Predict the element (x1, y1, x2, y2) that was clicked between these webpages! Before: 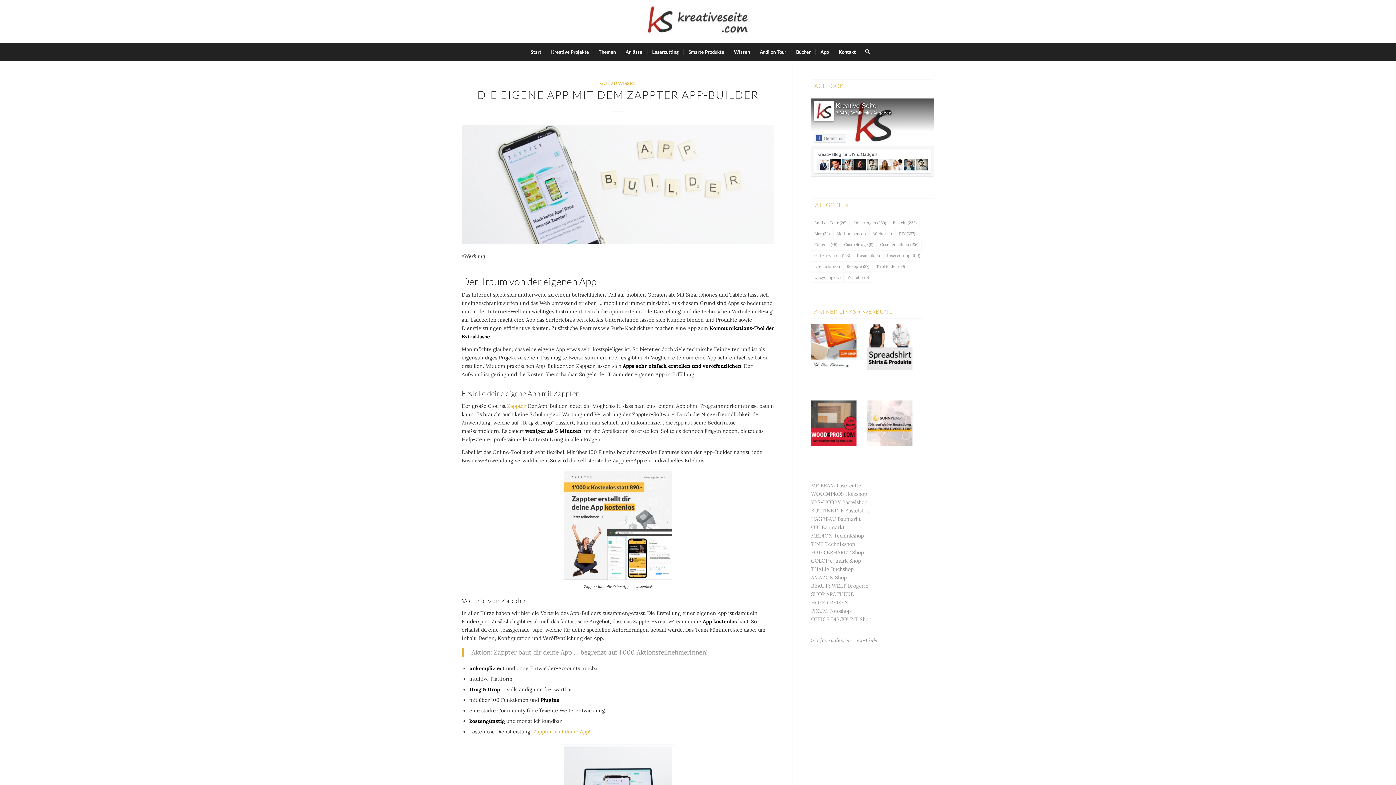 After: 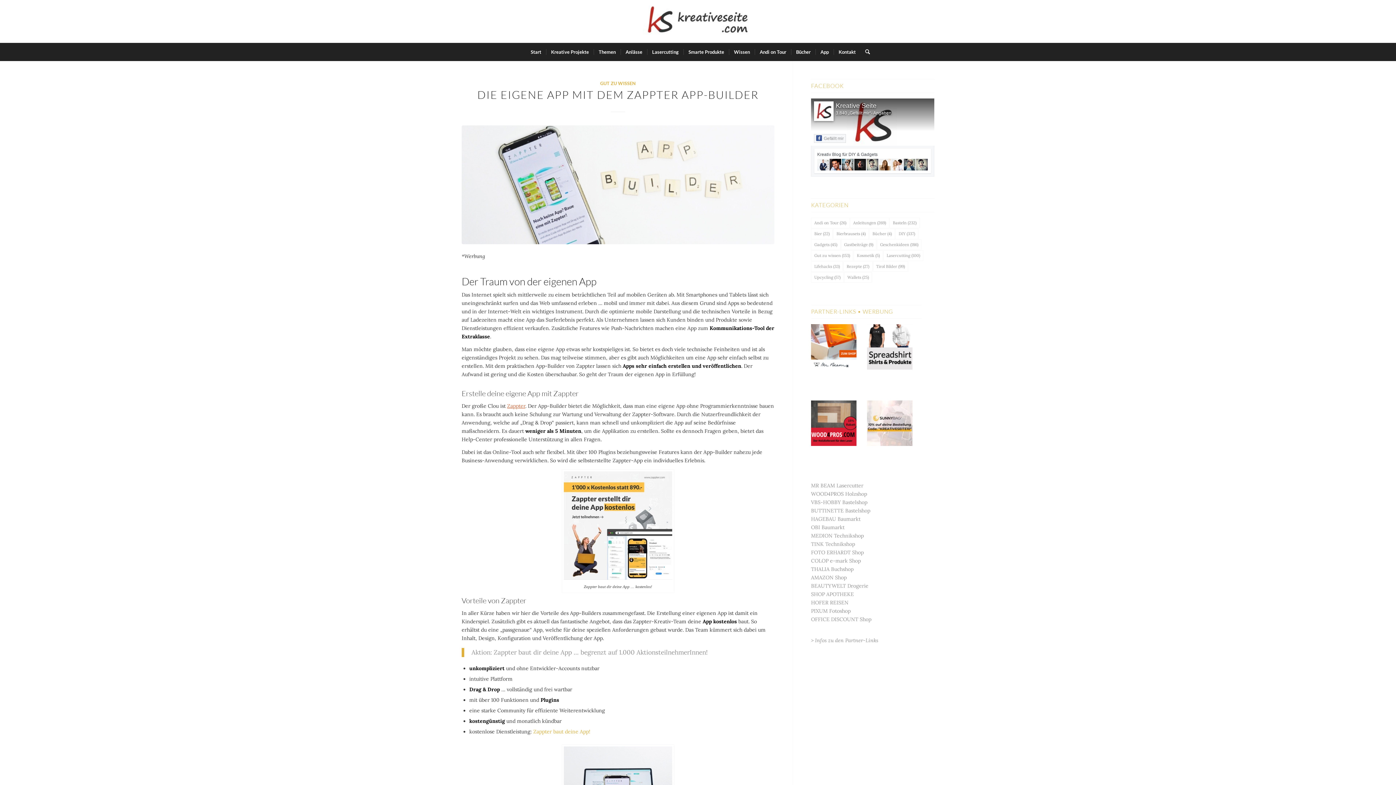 Action: label: Zappter bbox: (507, 403, 525, 409)